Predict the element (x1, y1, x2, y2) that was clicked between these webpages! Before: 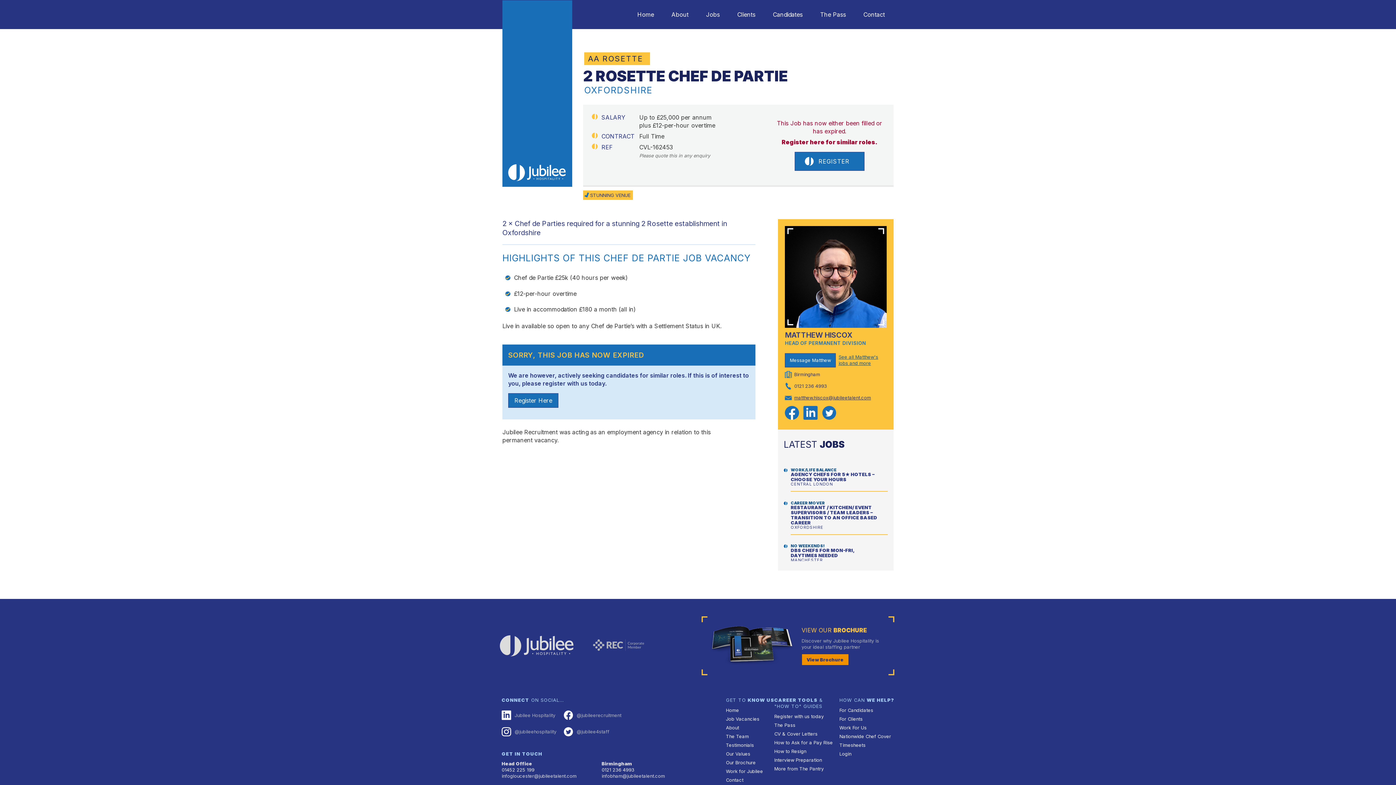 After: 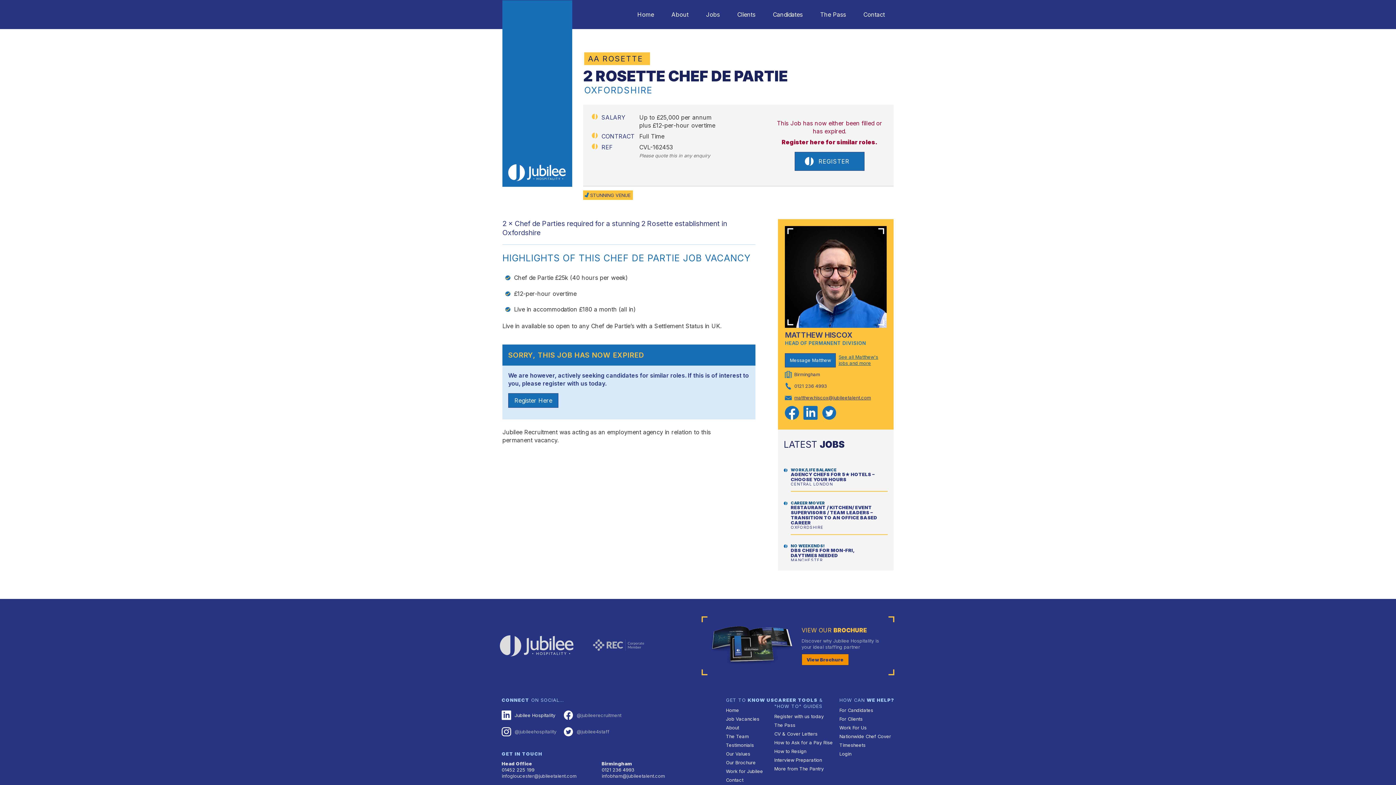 Action: bbox: (501, 710, 556, 720) label: Jubilee Hospitality